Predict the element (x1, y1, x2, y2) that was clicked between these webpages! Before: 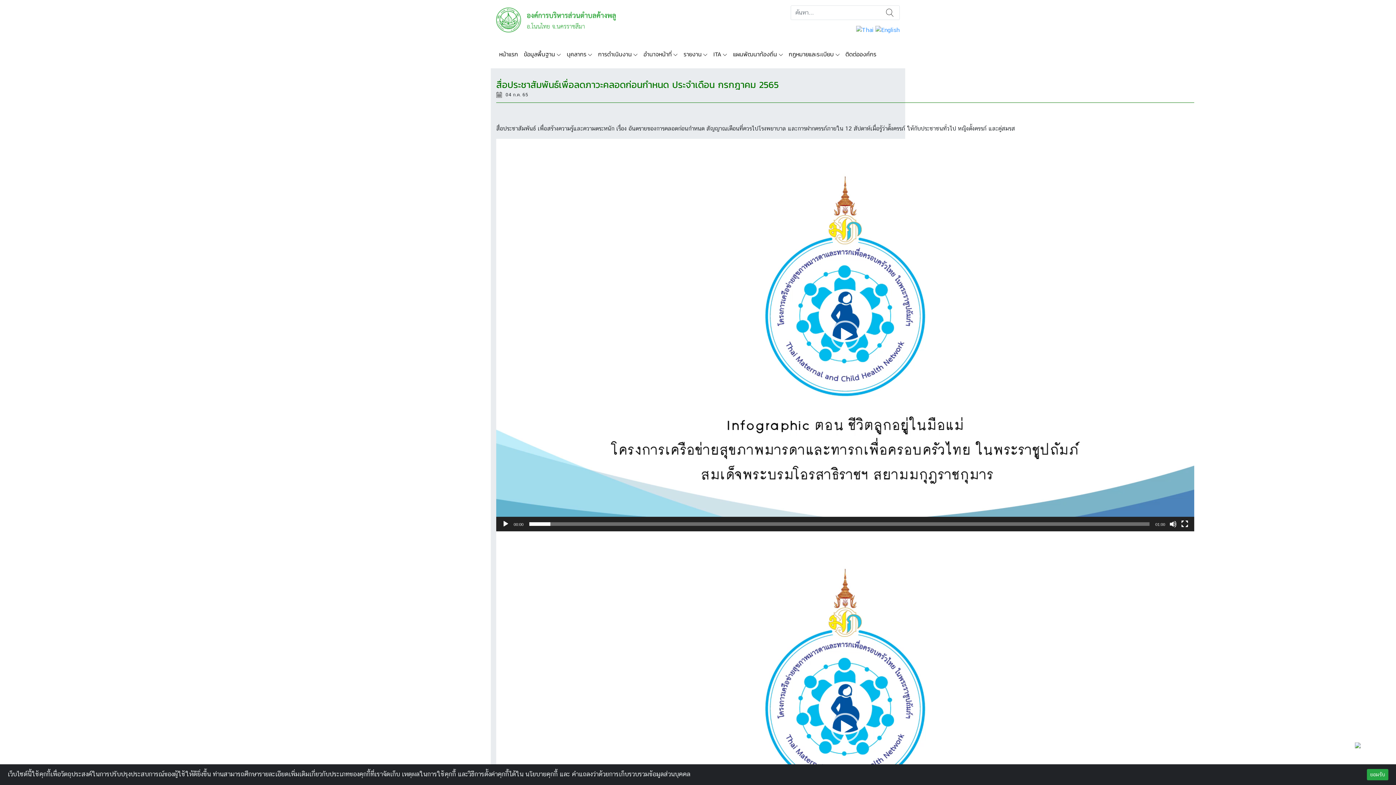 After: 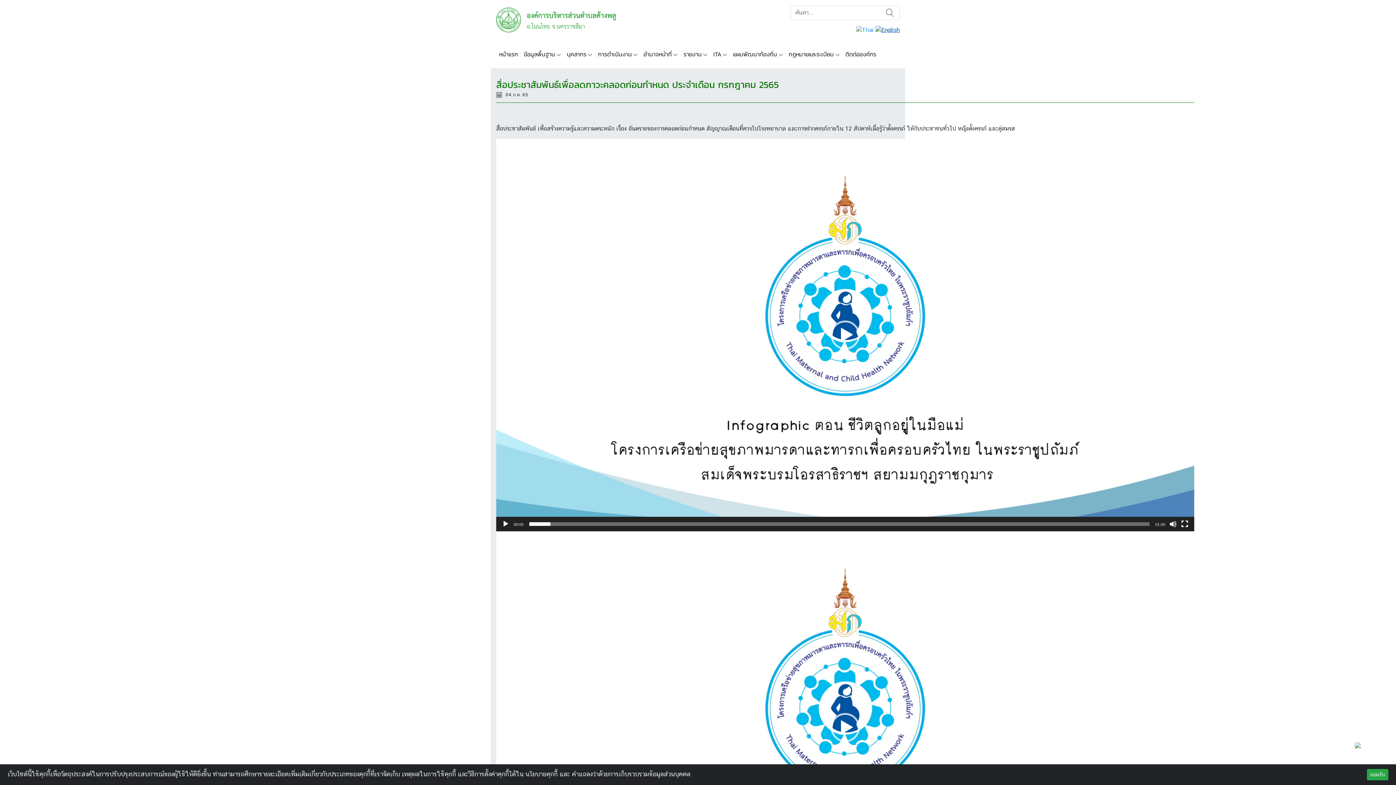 Action: bbox: (875, 26, 900, 33)